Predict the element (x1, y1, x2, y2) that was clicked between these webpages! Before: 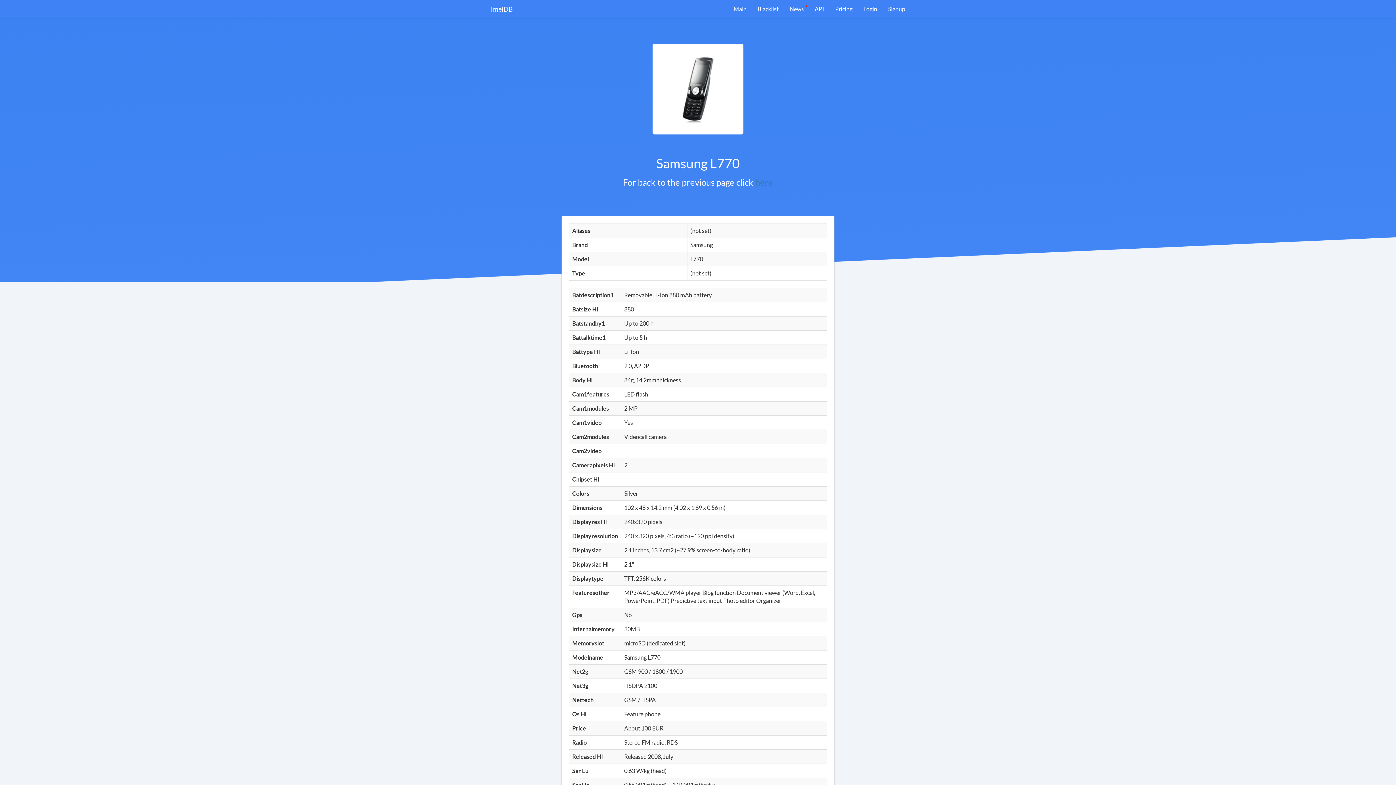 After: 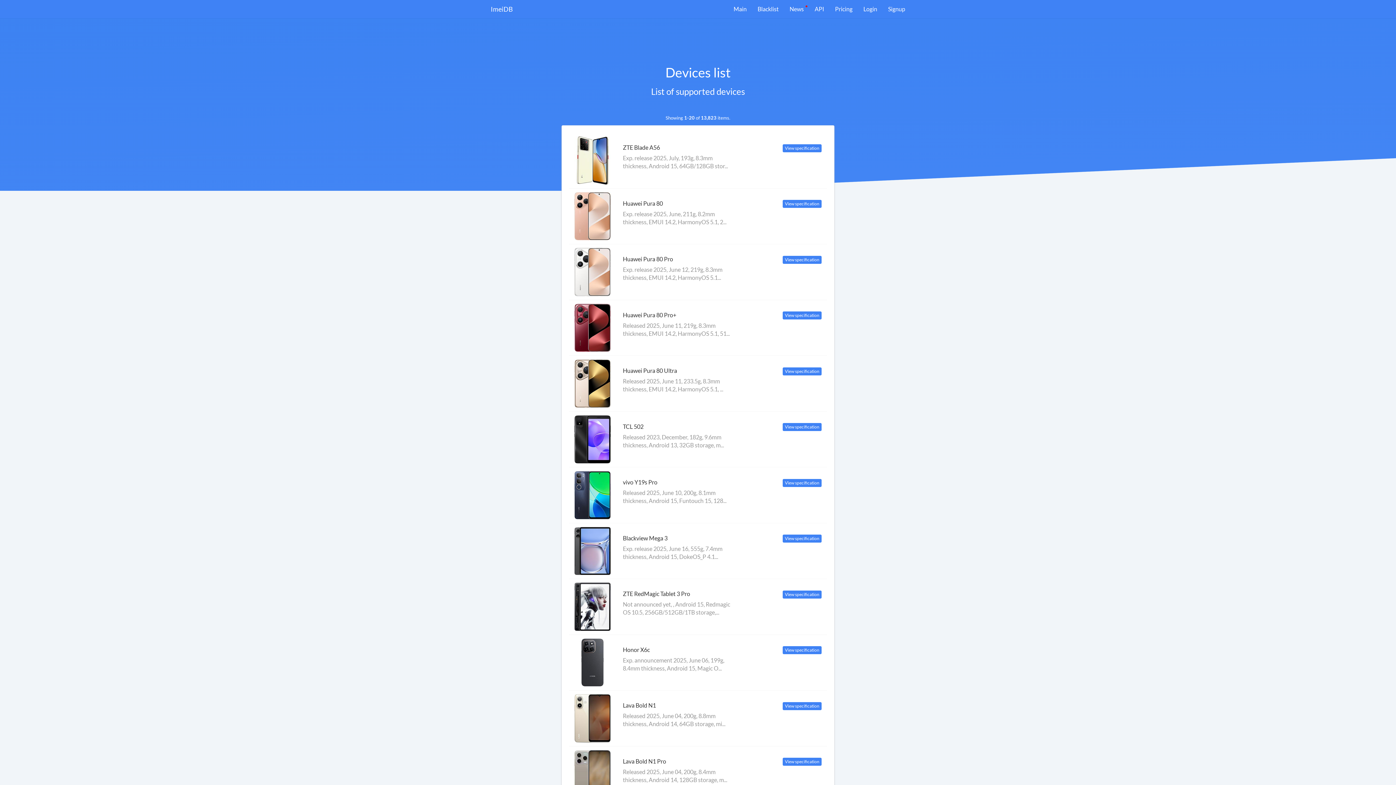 Action: bbox: (755, 177, 773, 187) label: here